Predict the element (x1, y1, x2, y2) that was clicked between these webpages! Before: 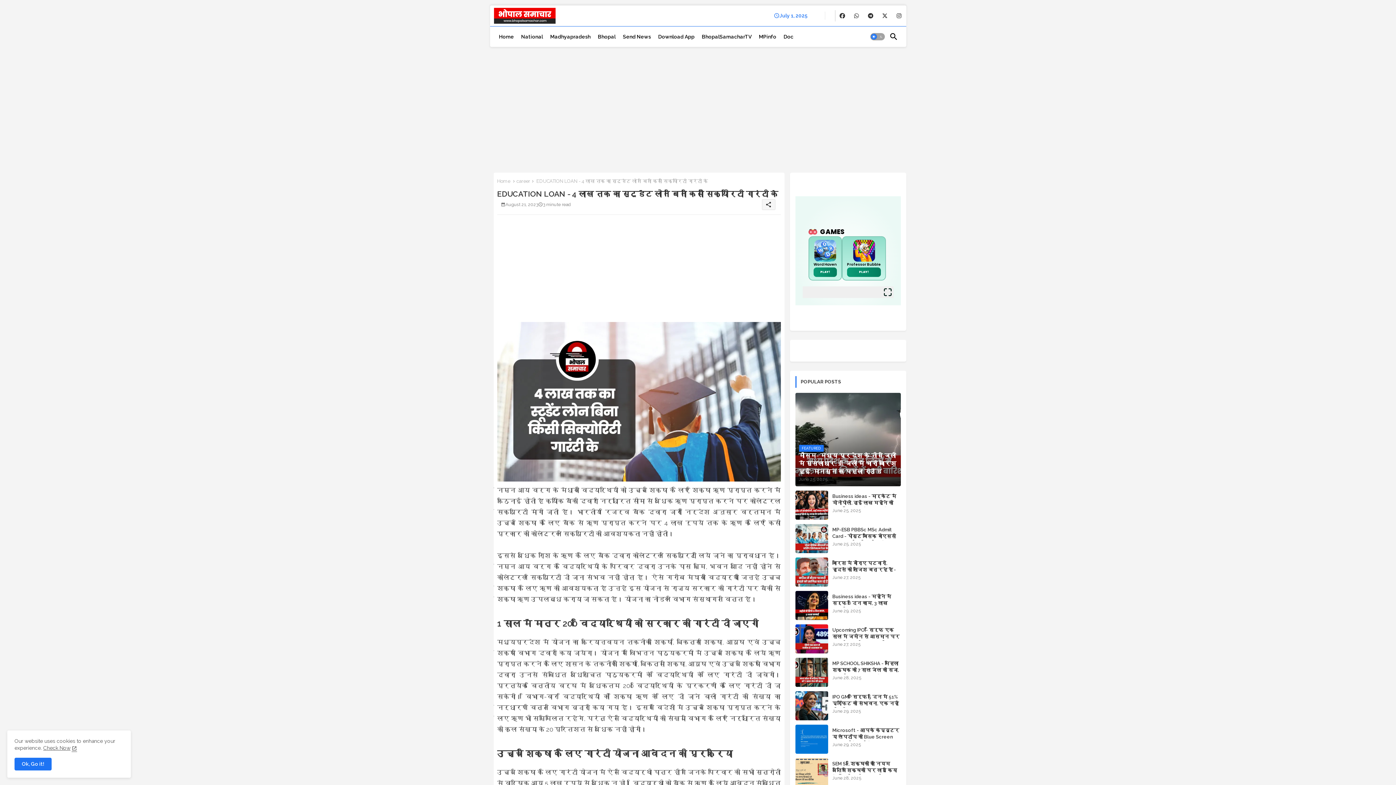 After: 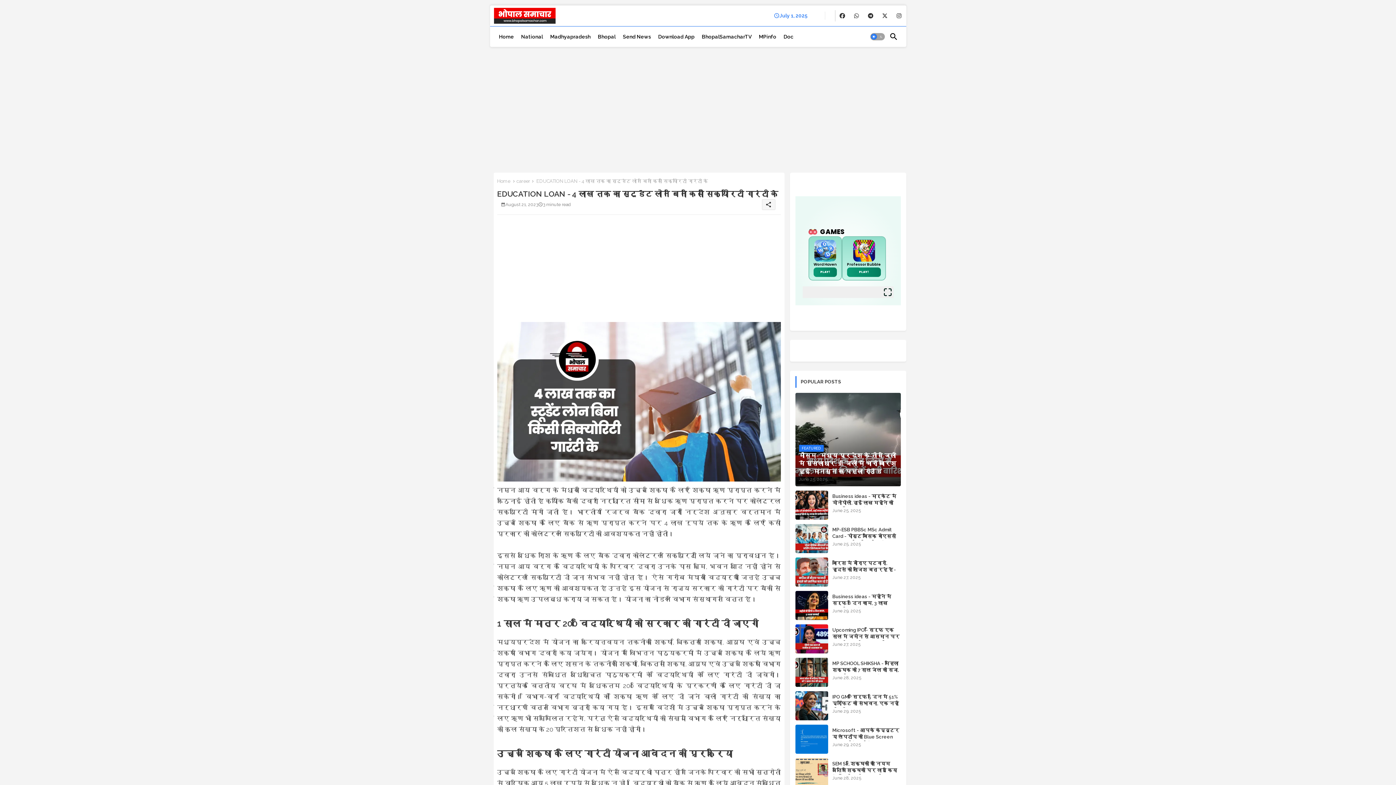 Action: label: Ok, Go it! bbox: (14, 758, 51, 770)